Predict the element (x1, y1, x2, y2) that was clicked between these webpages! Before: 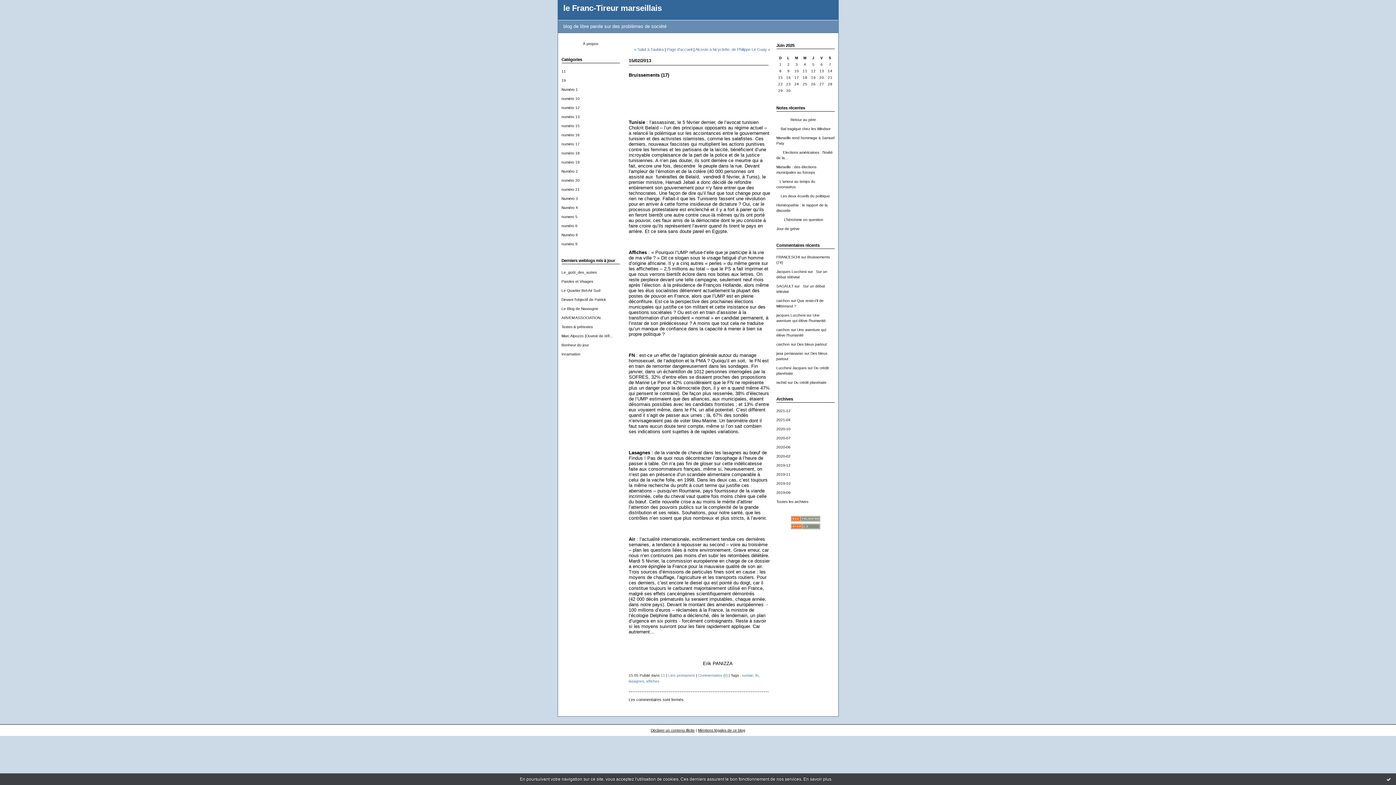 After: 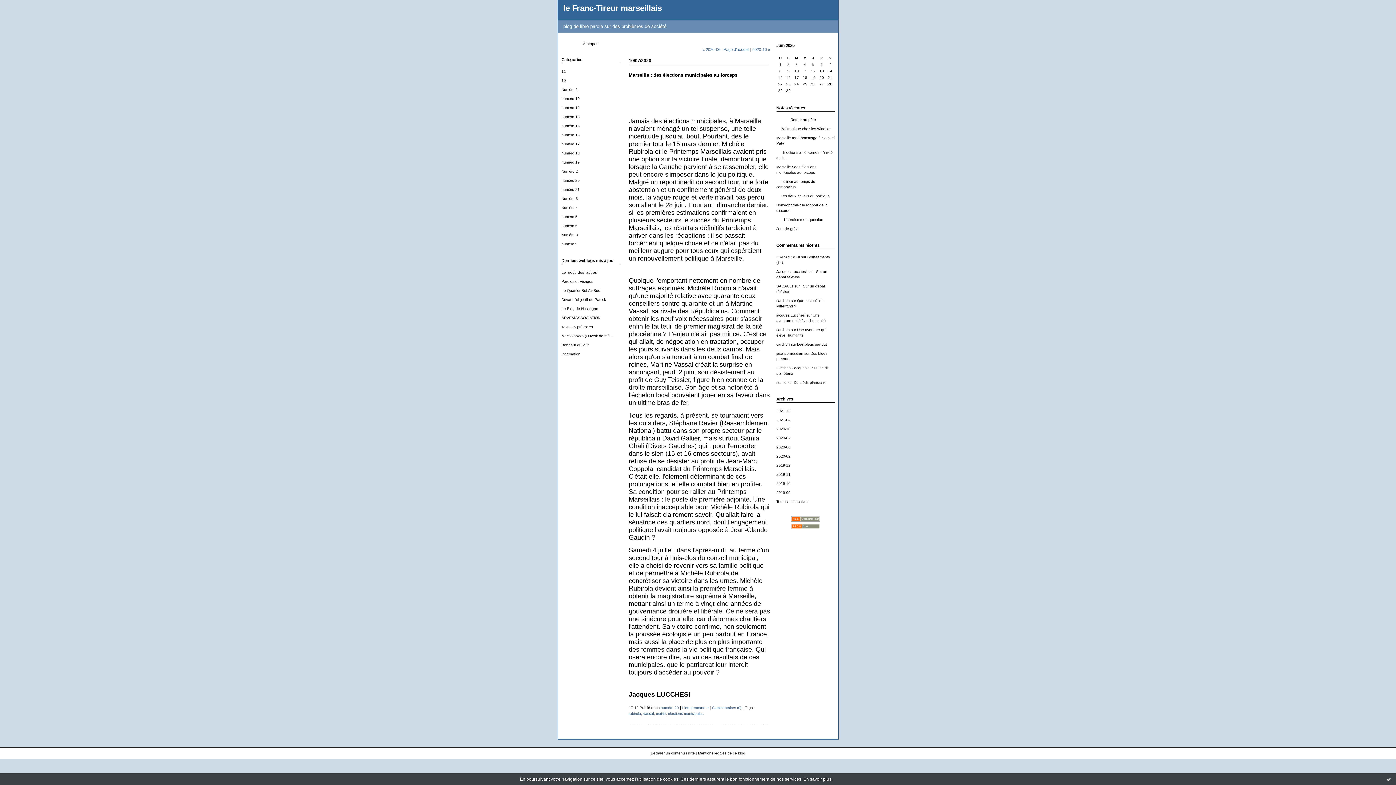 Action: label: 2020-07 bbox: (776, 436, 790, 440)